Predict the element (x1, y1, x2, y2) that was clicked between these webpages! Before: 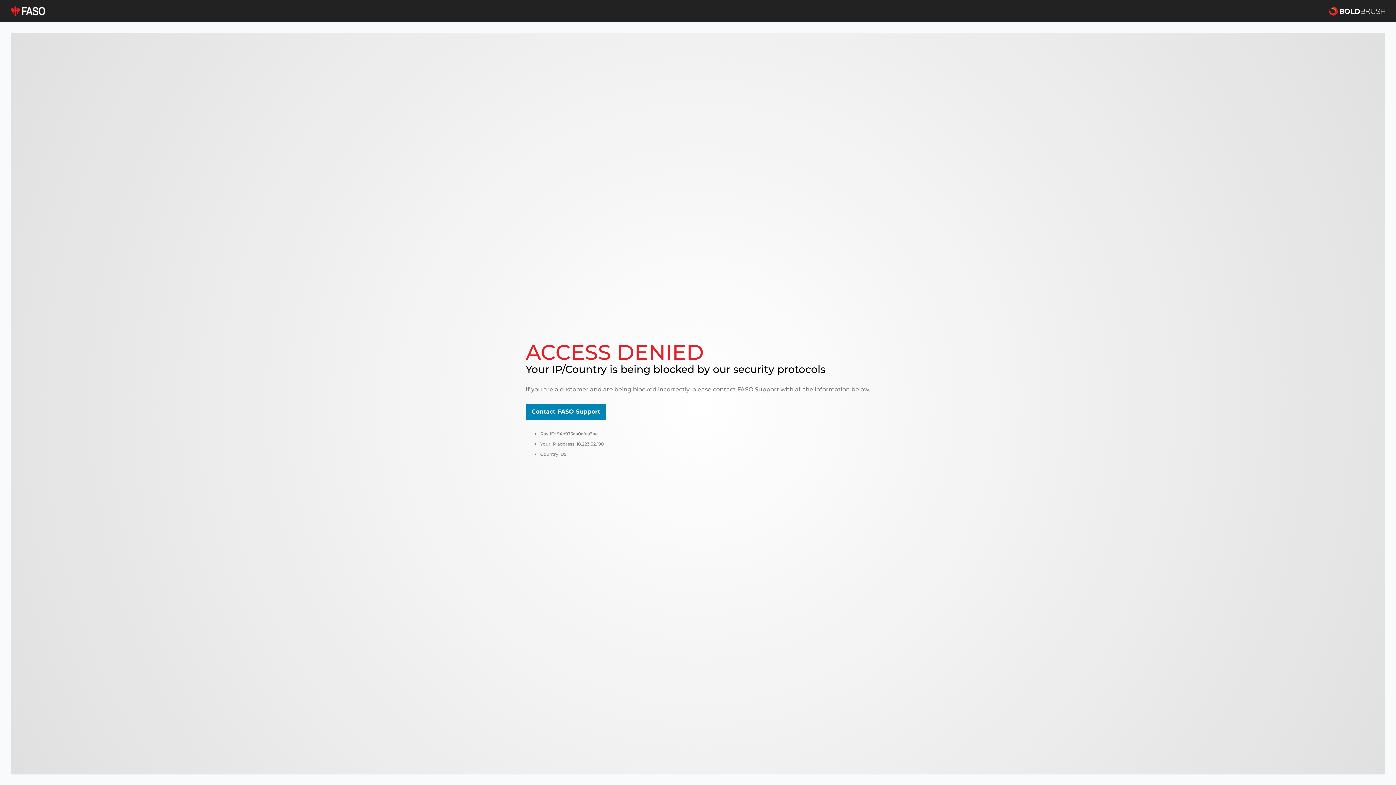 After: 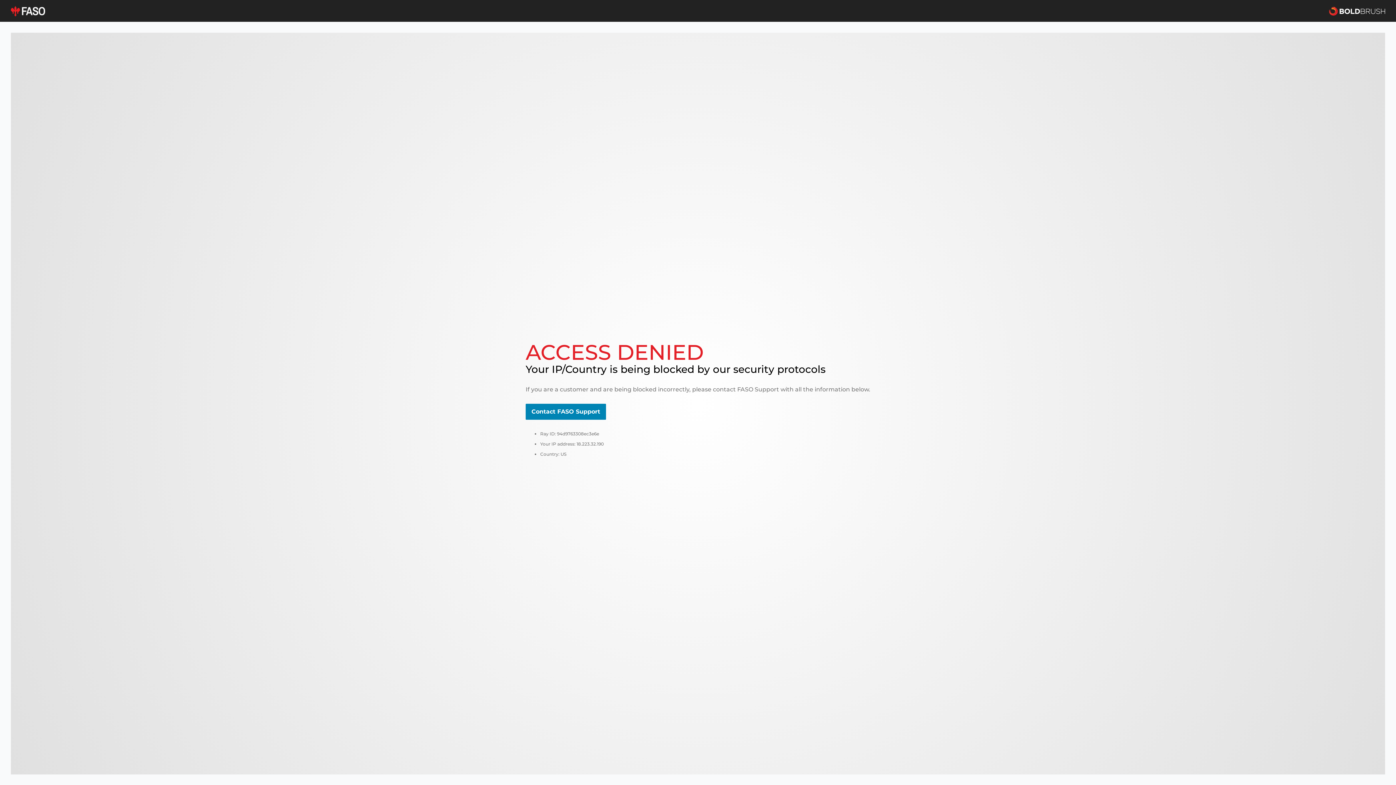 Action: label: Contact FASO Support bbox: (525, 404, 606, 420)